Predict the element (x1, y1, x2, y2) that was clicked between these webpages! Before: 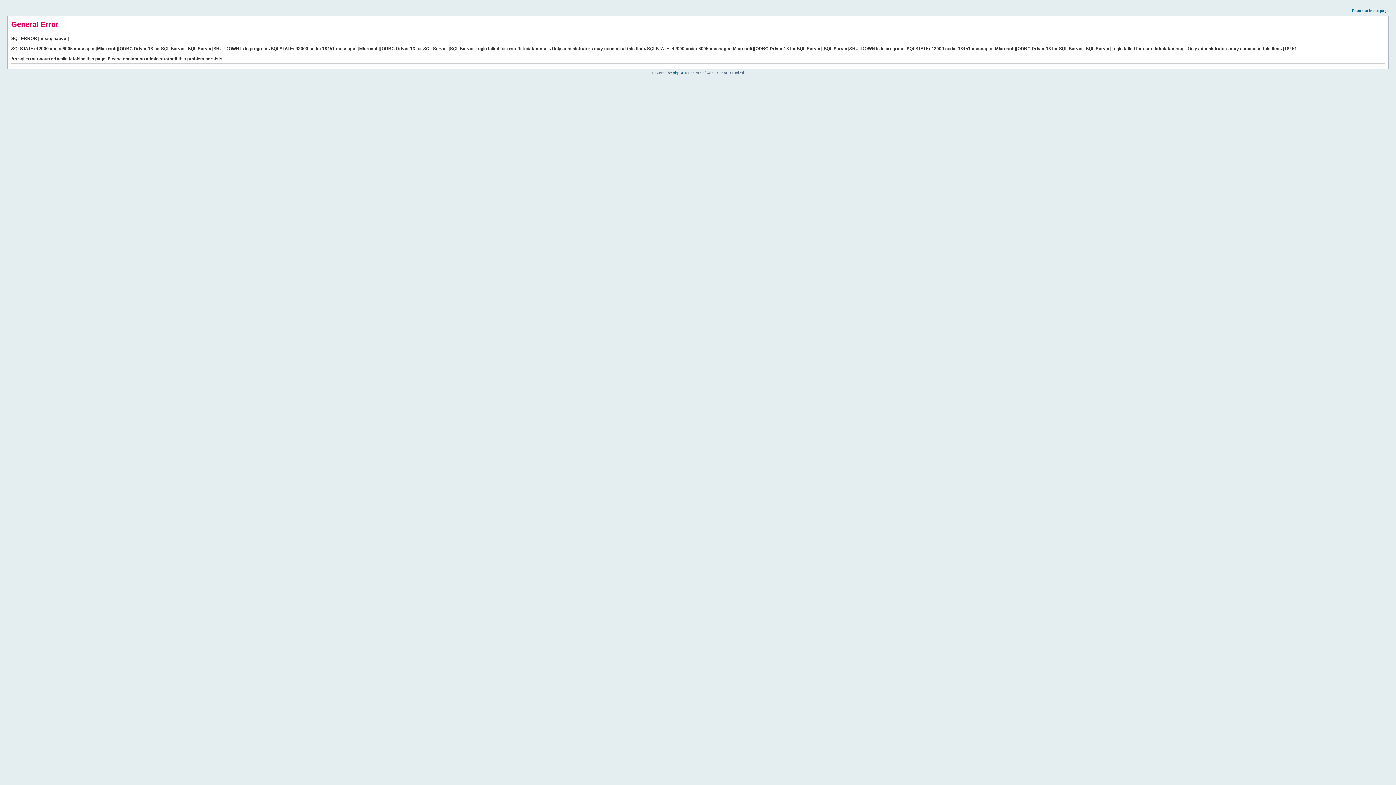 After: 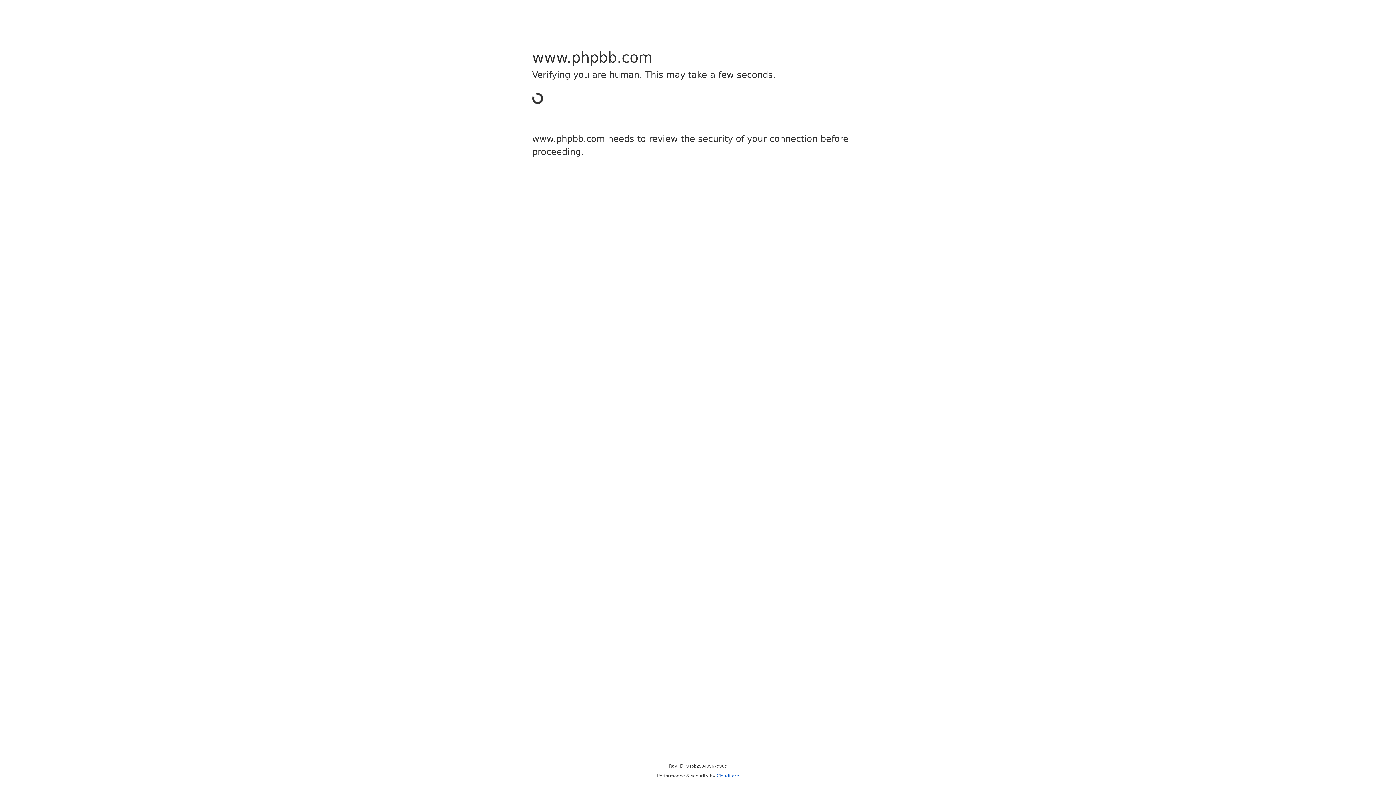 Action: bbox: (673, 70, 684, 74) label: phpBB